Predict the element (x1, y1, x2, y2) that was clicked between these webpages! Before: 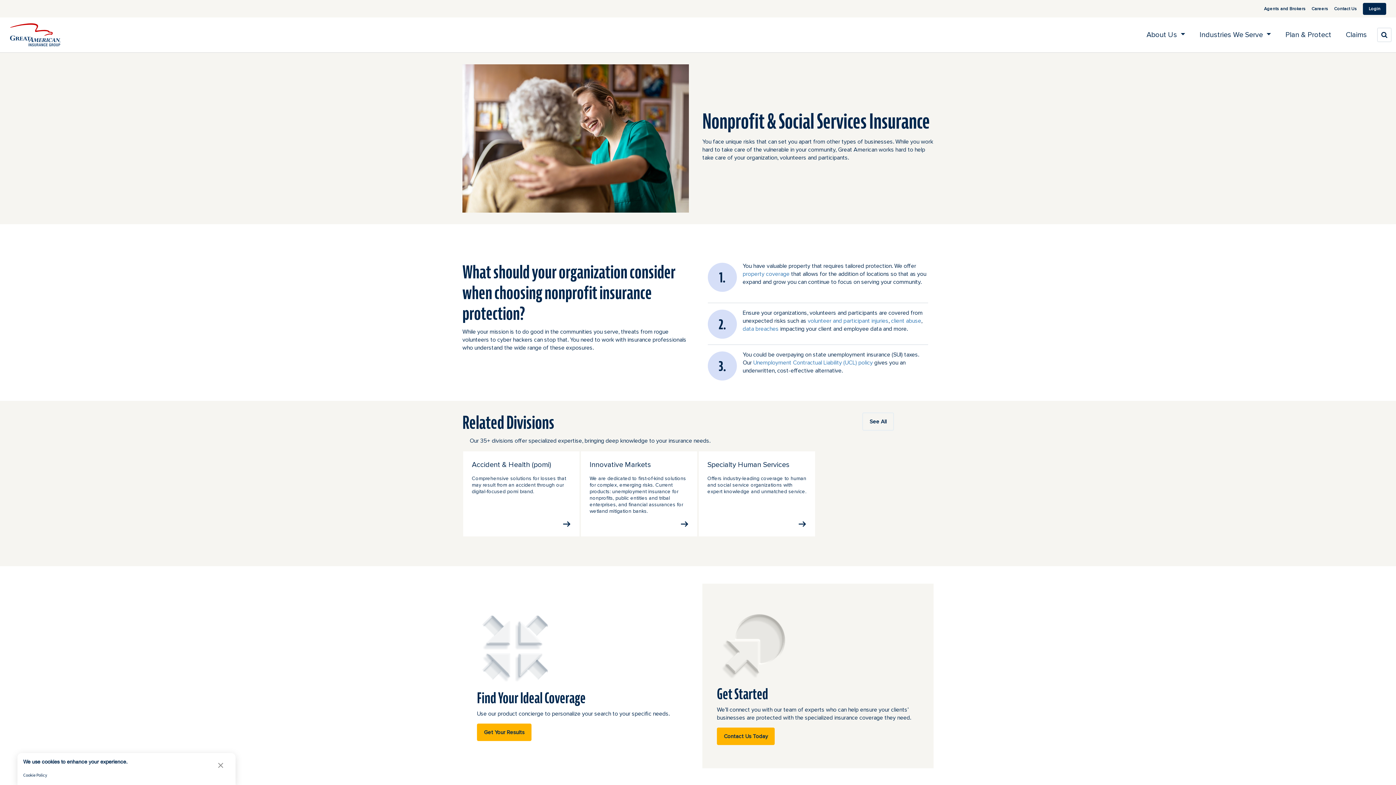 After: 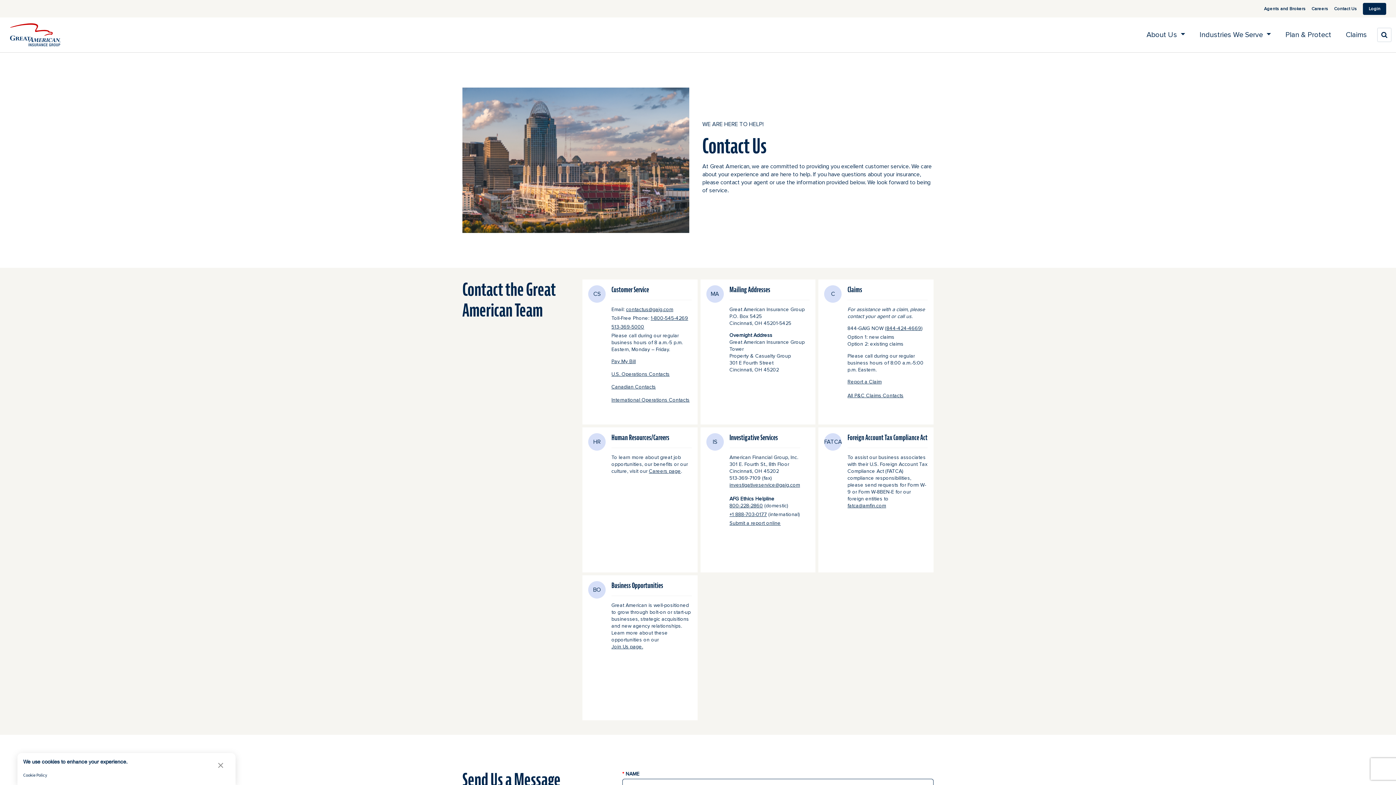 Action: bbox: (717, 727, 774, 745) label: Contact Us Today